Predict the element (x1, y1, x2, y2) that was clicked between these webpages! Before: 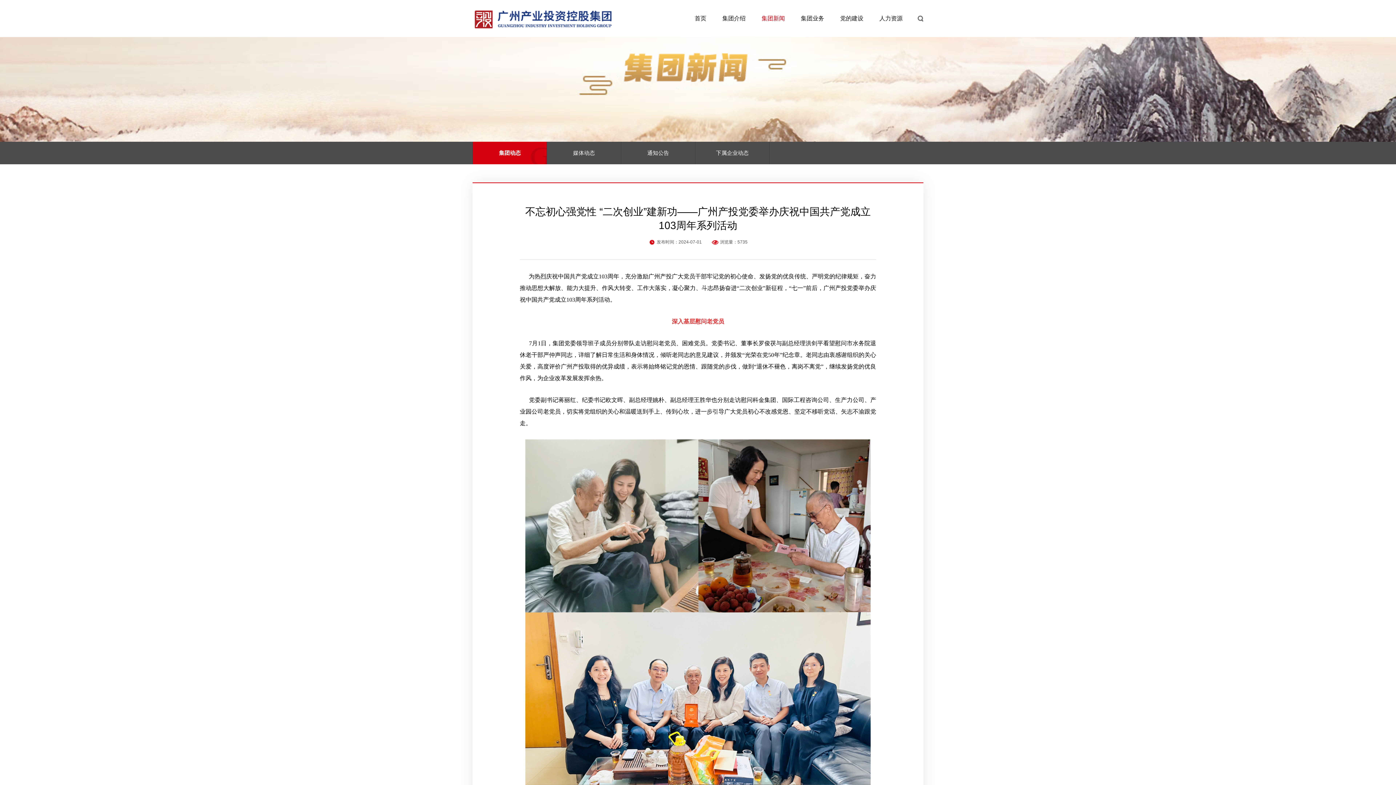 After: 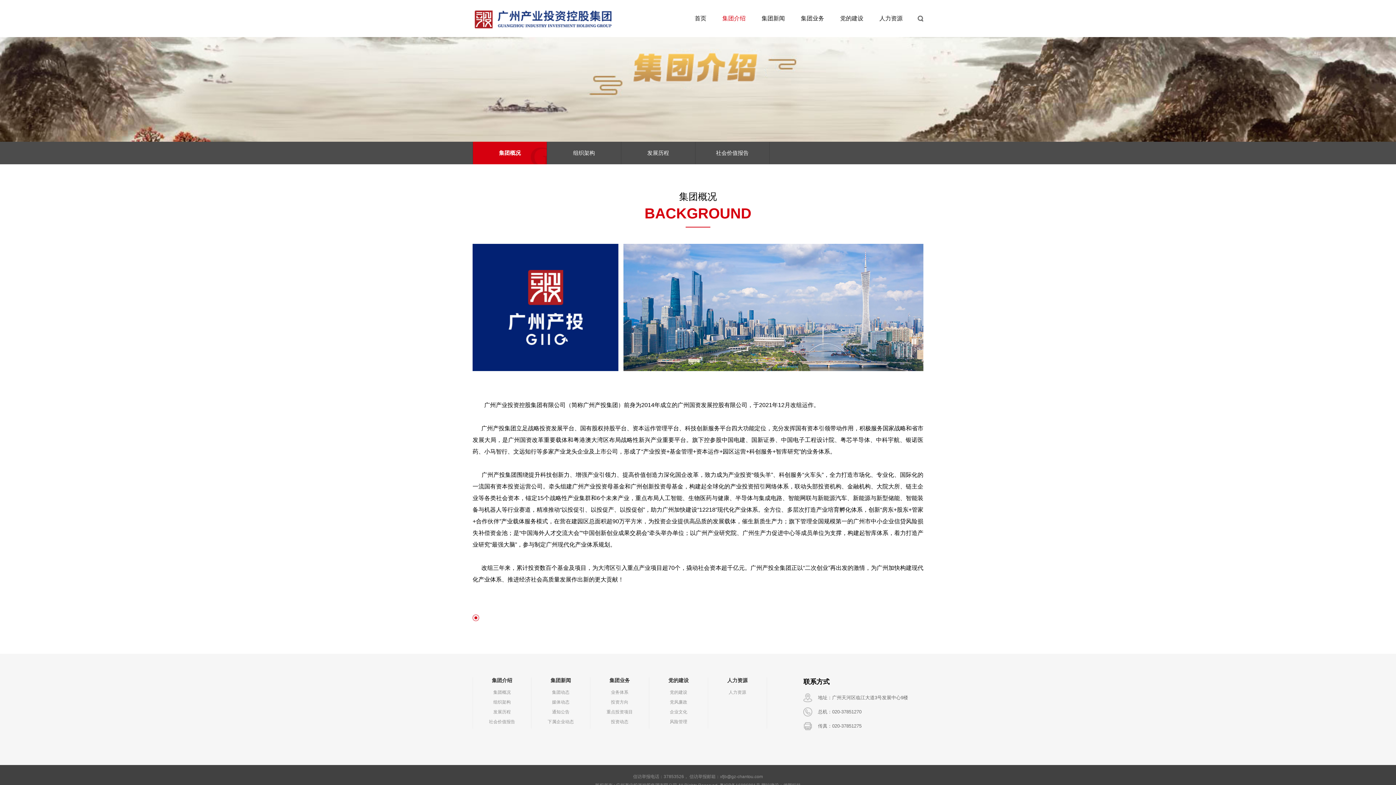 Action: bbox: (714, 0, 753, 37) label: 集团介绍